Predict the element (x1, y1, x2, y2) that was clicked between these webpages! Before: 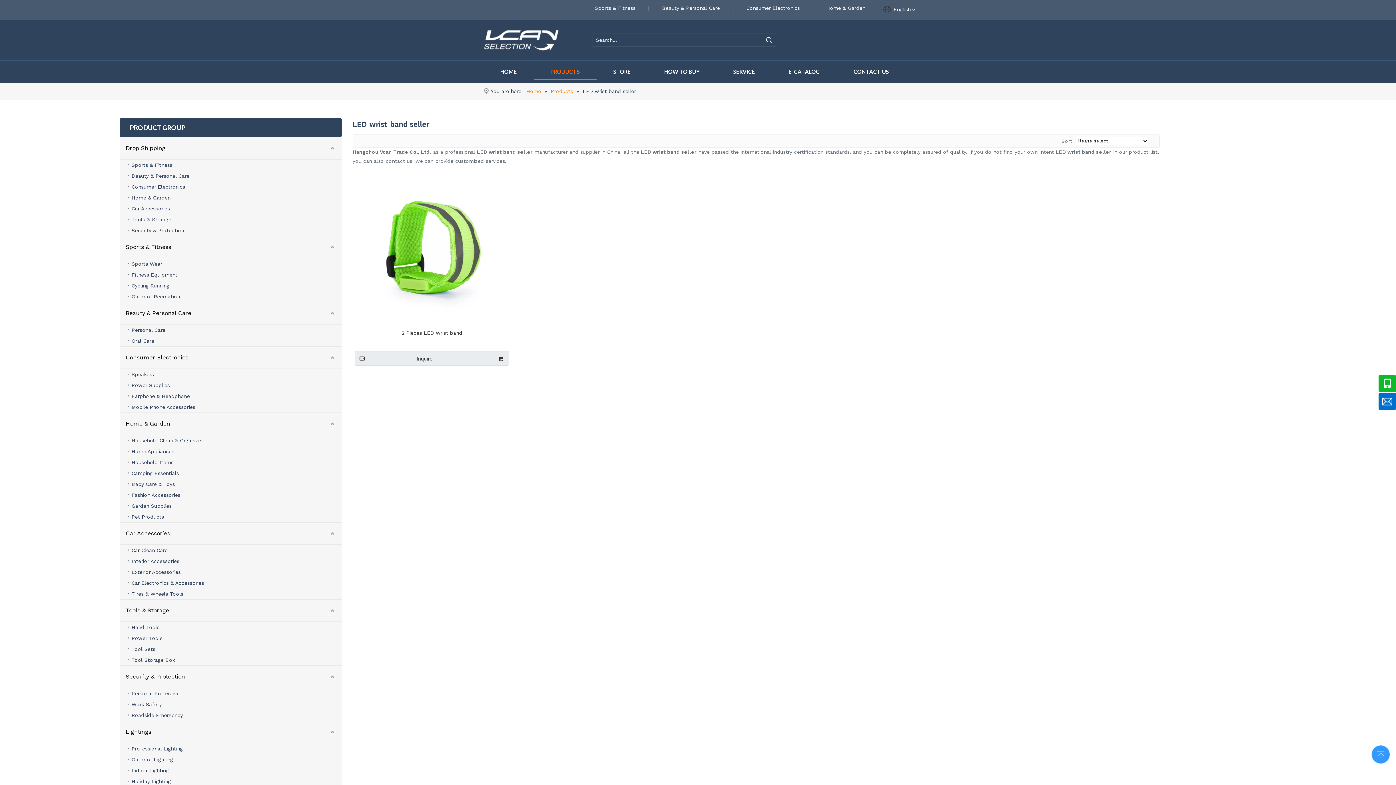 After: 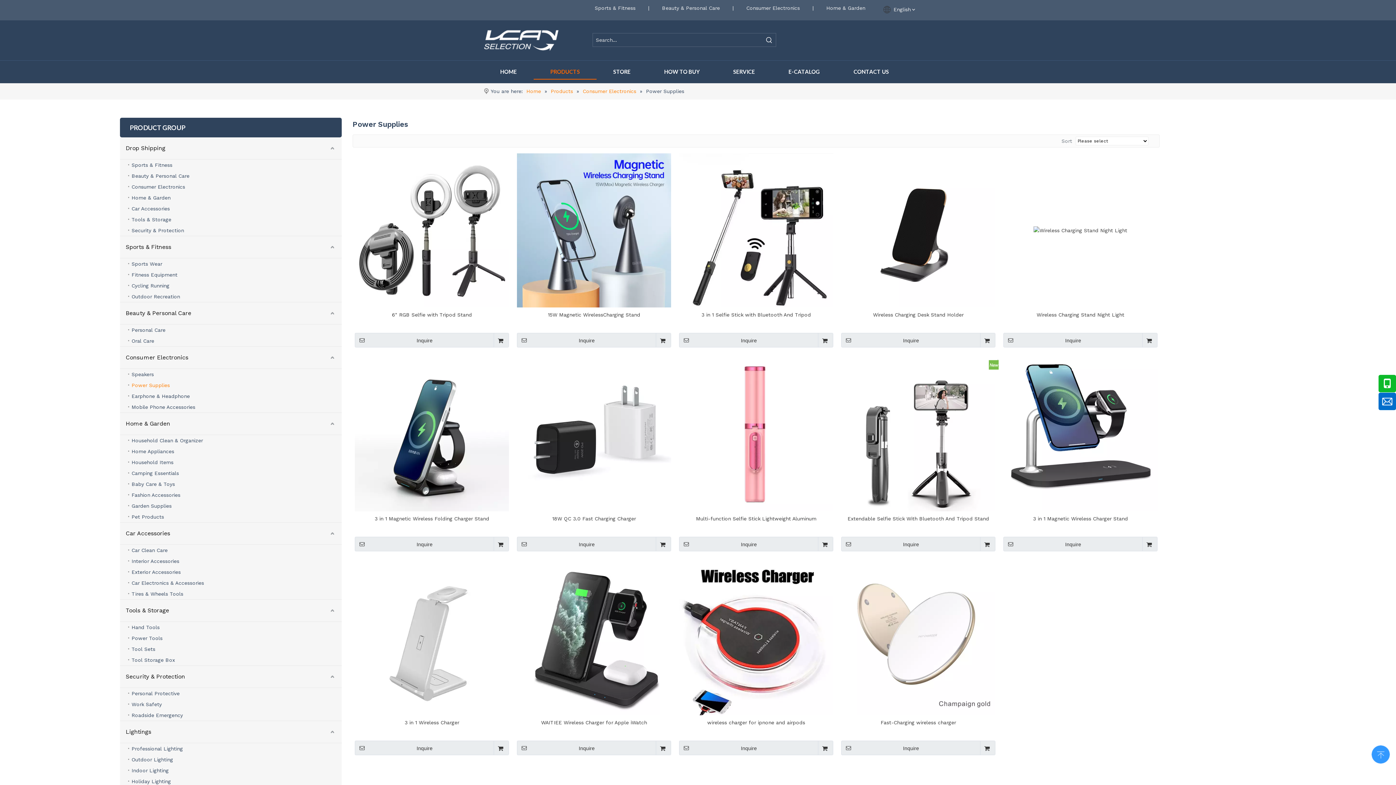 Action: bbox: (127, 380, 341, 390) label: Power Supplies